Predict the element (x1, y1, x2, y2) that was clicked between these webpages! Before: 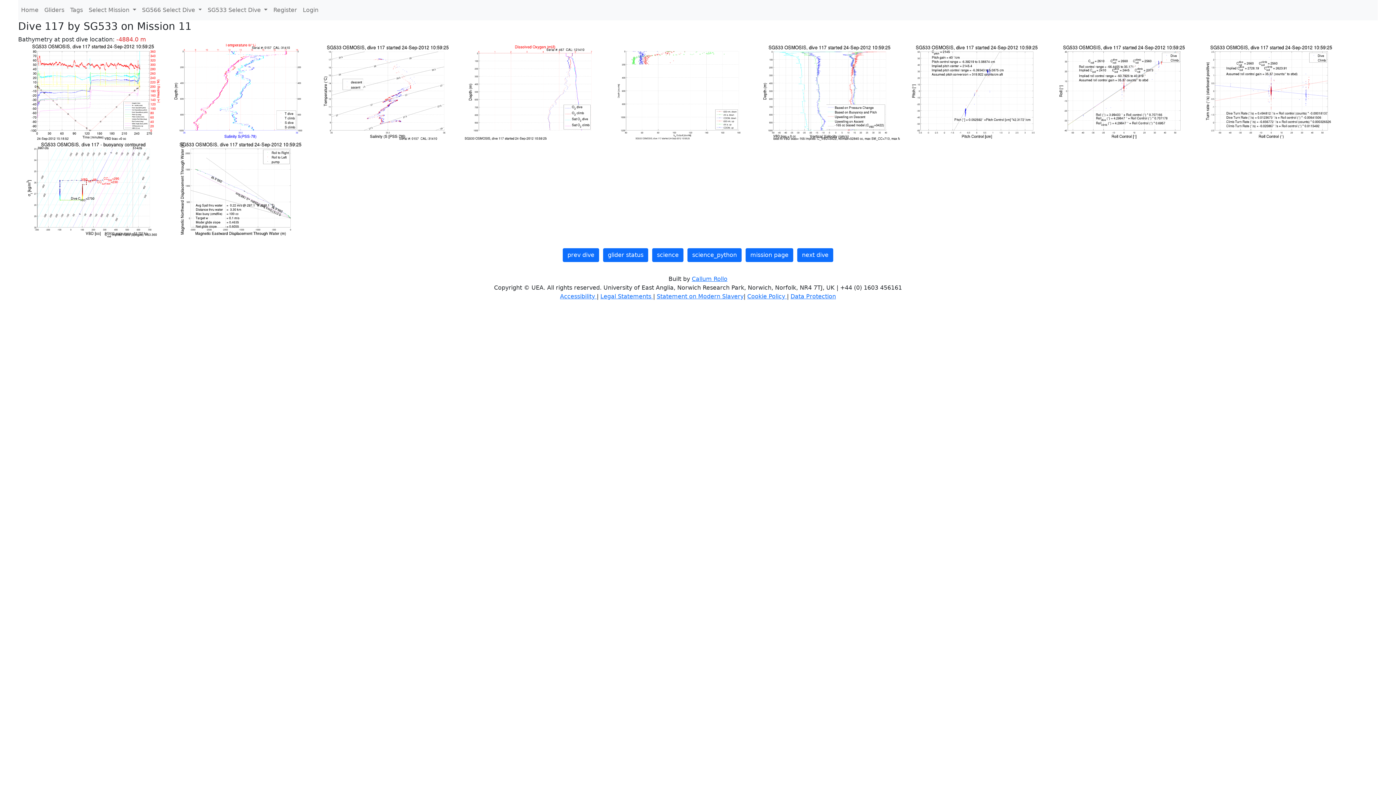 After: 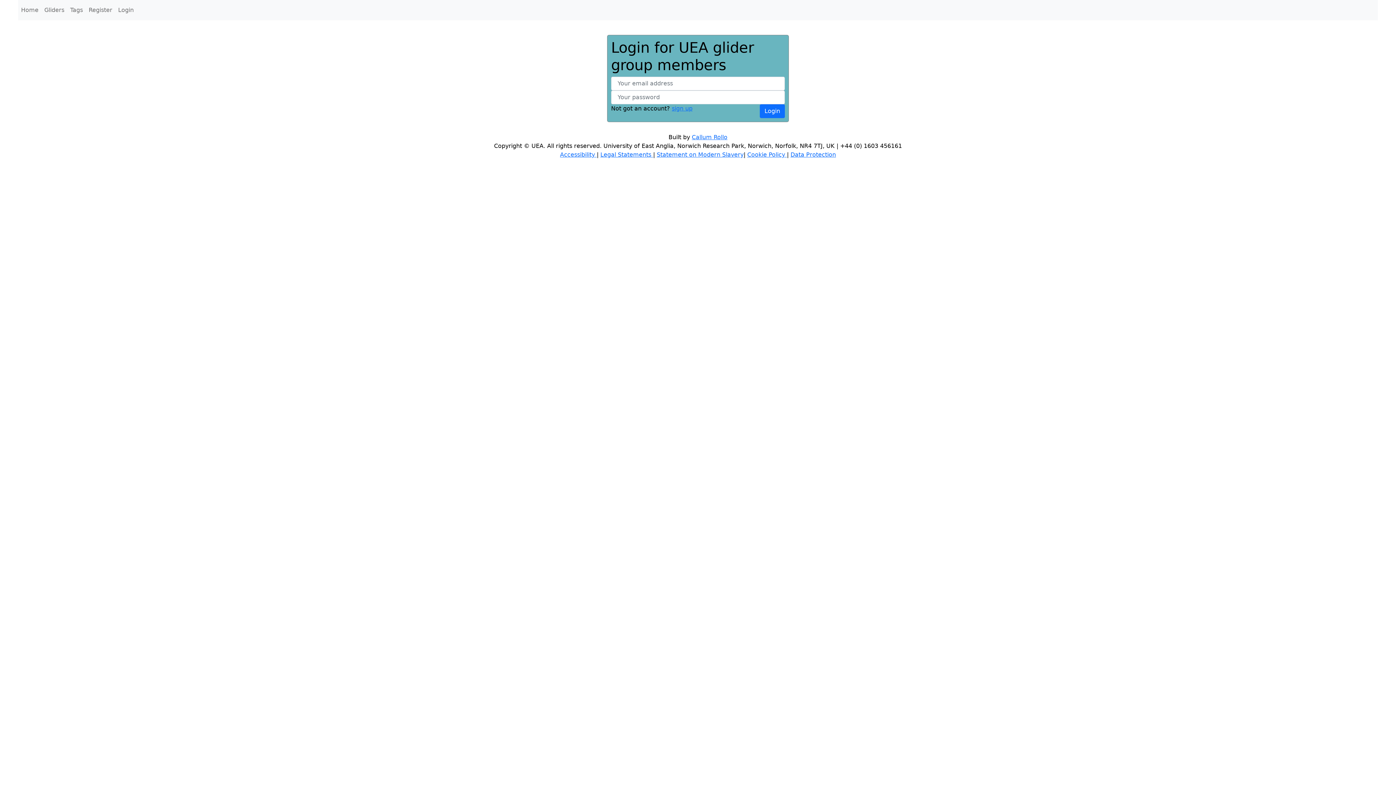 Action: bbox: (300, 2, 321, 17) label: Login